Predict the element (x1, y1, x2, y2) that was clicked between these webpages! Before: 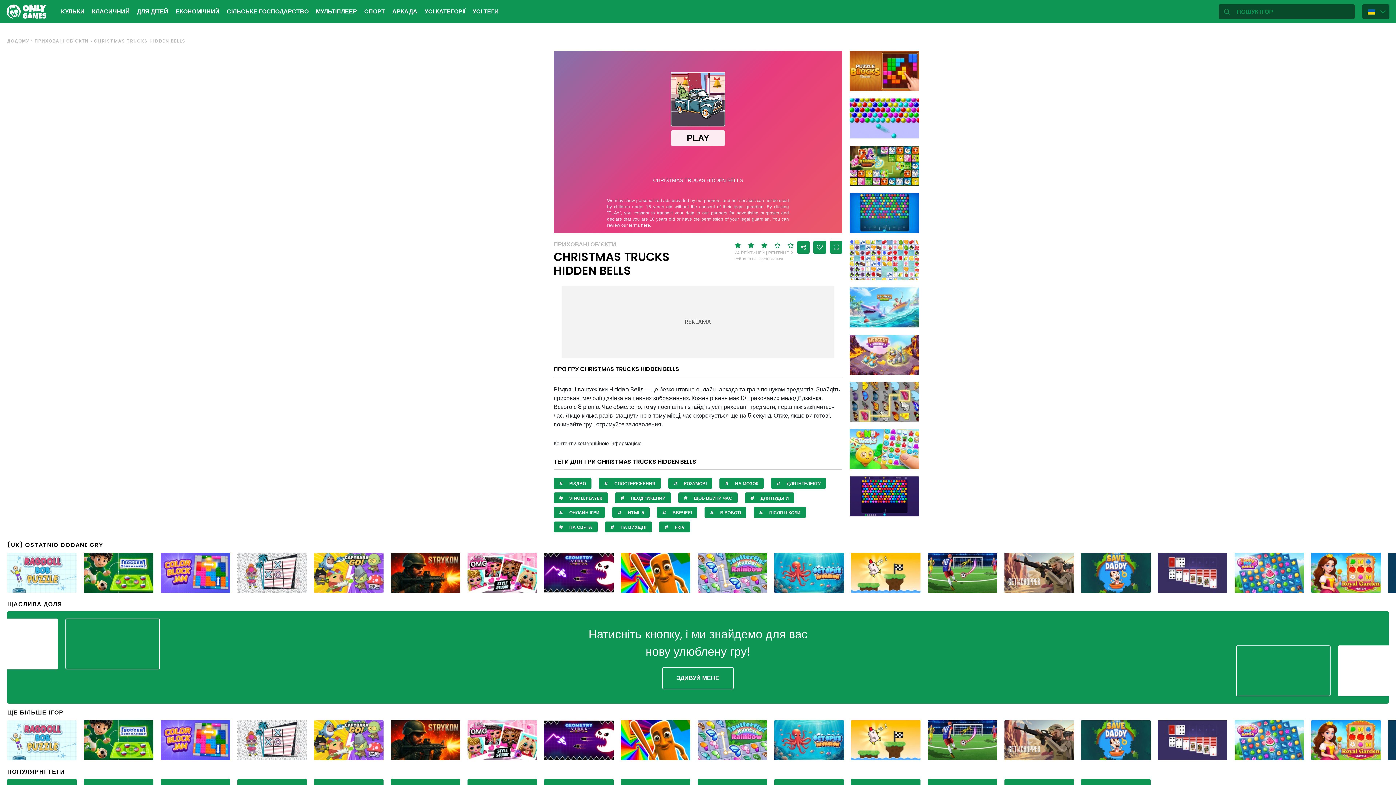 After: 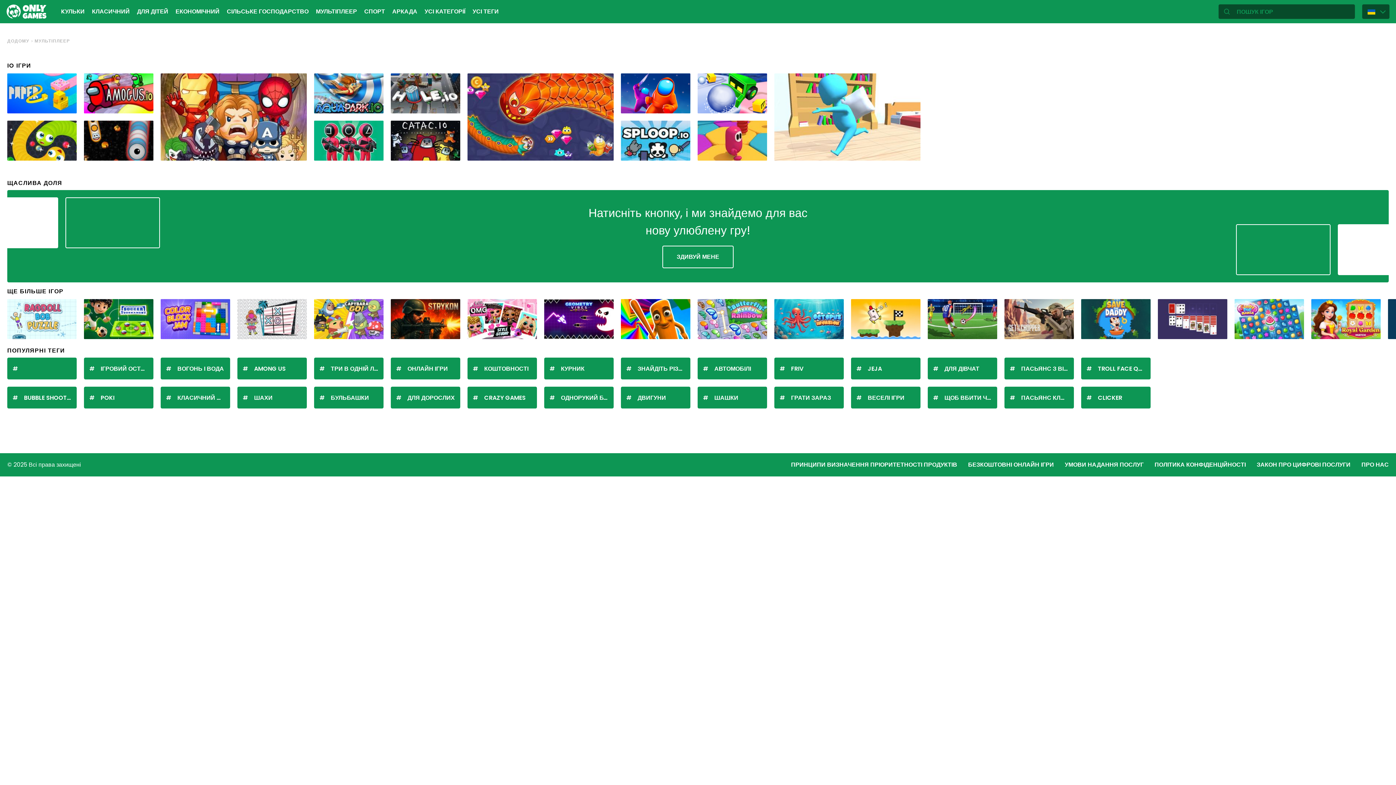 Action: label: МУЛЬТІПЛЕЕР bbox: (316, 3, 357, 19)